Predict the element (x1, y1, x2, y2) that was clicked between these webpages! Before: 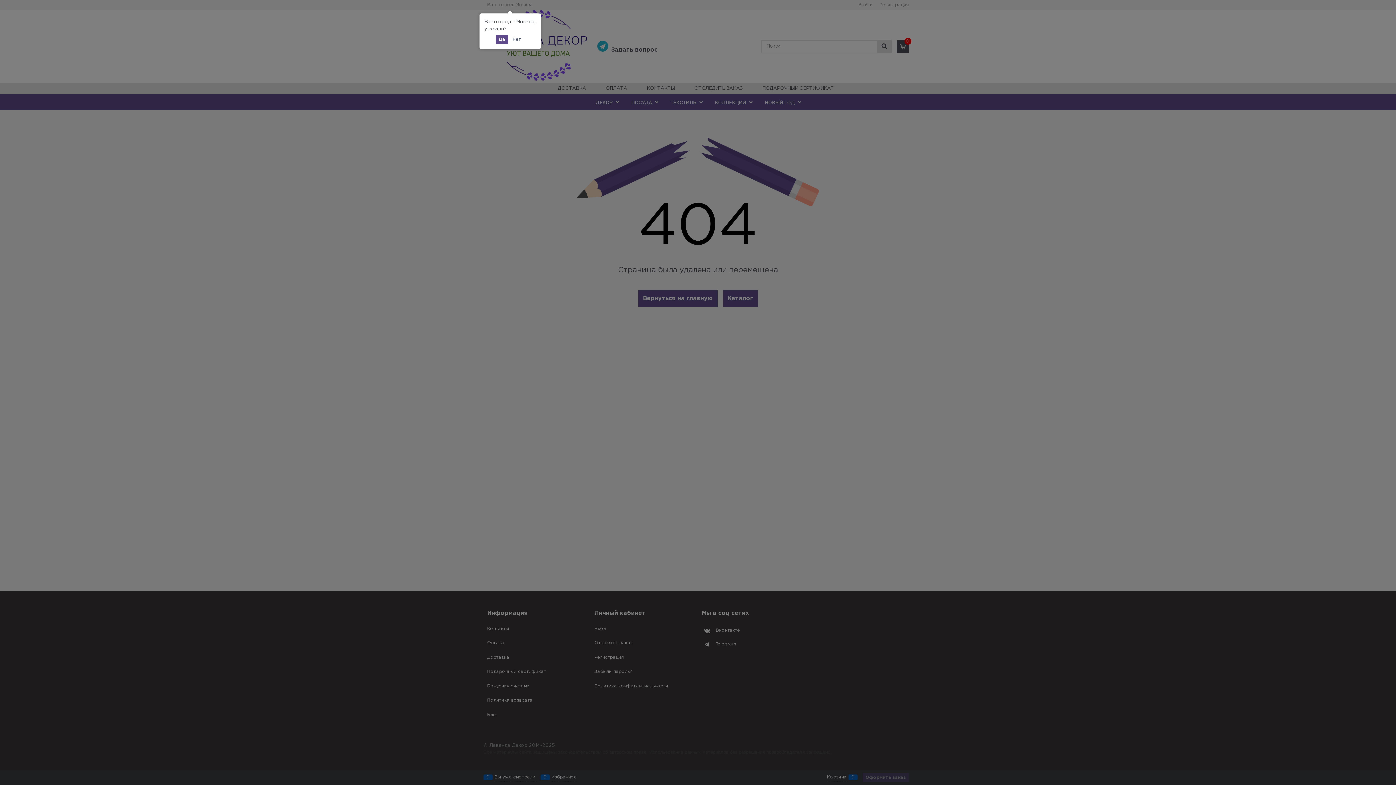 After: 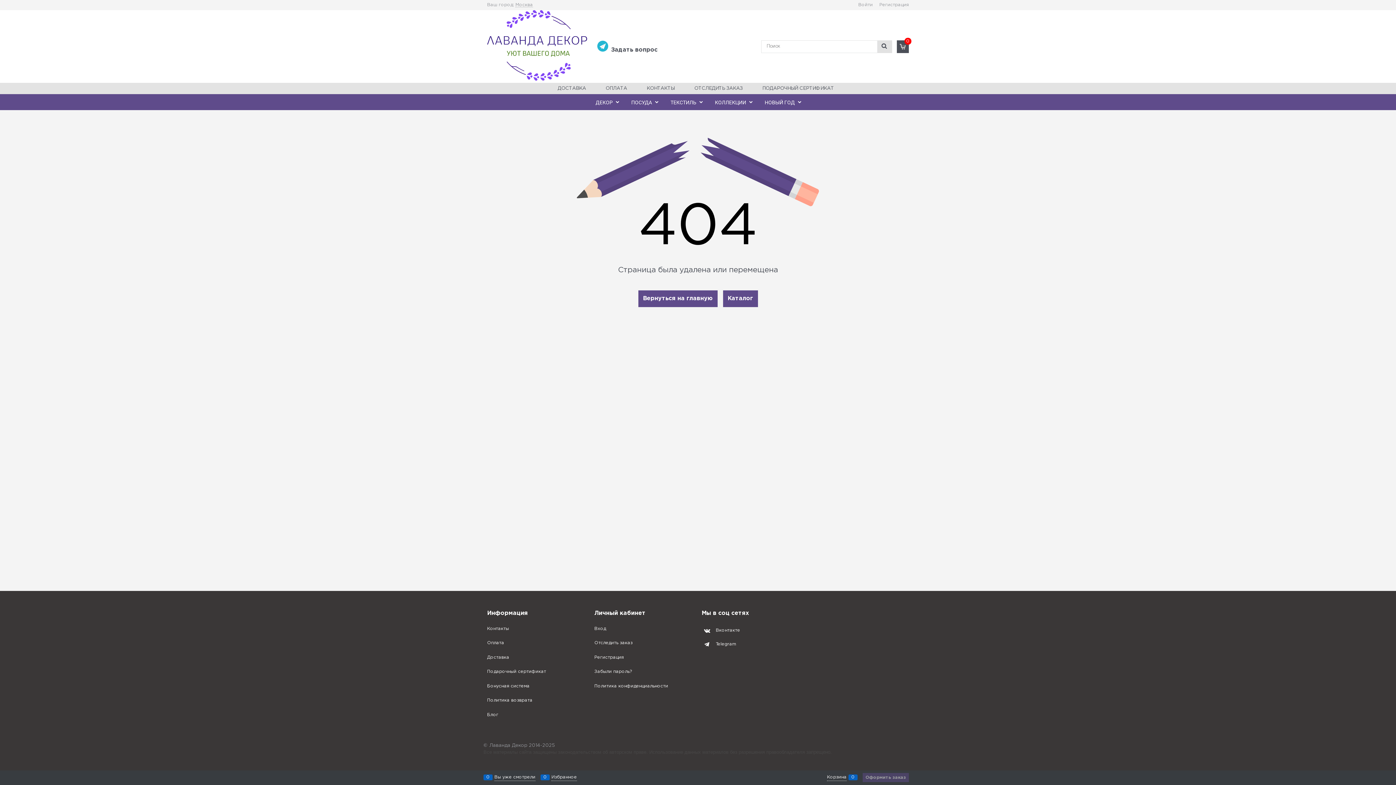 Action: label: Да bbox: (495, 34, 508, 44)